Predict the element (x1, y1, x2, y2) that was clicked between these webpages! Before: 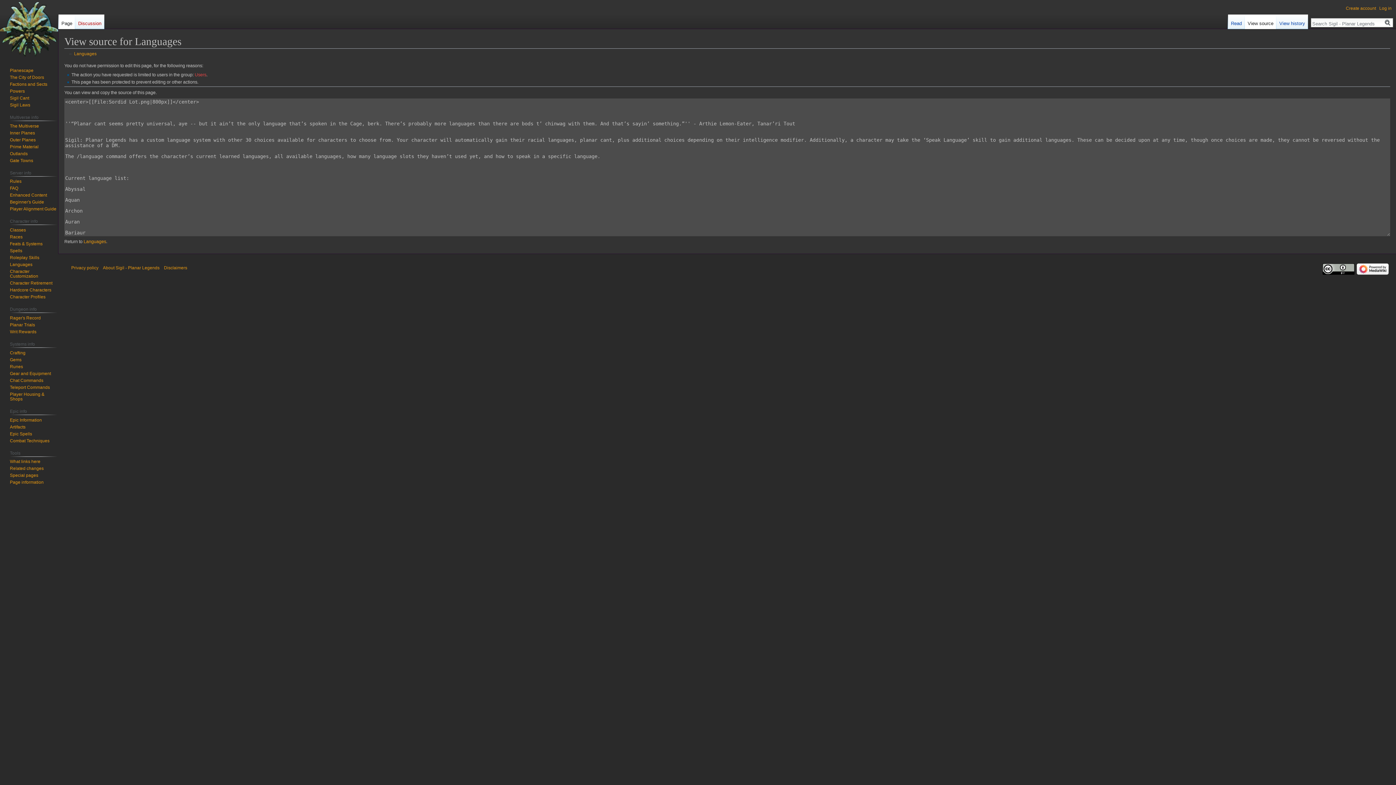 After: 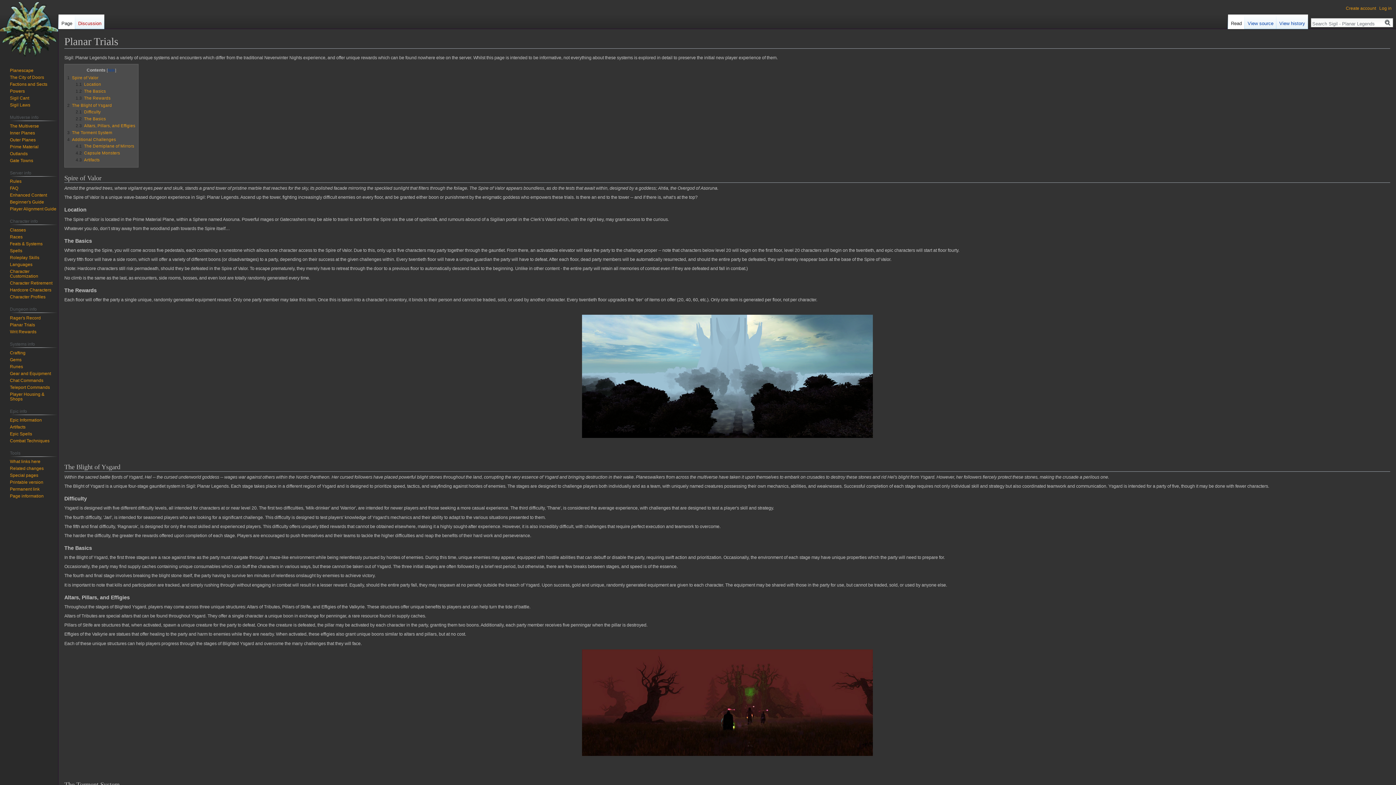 Action: bbox: (9, 322, 34, 327) label: Planar Trials